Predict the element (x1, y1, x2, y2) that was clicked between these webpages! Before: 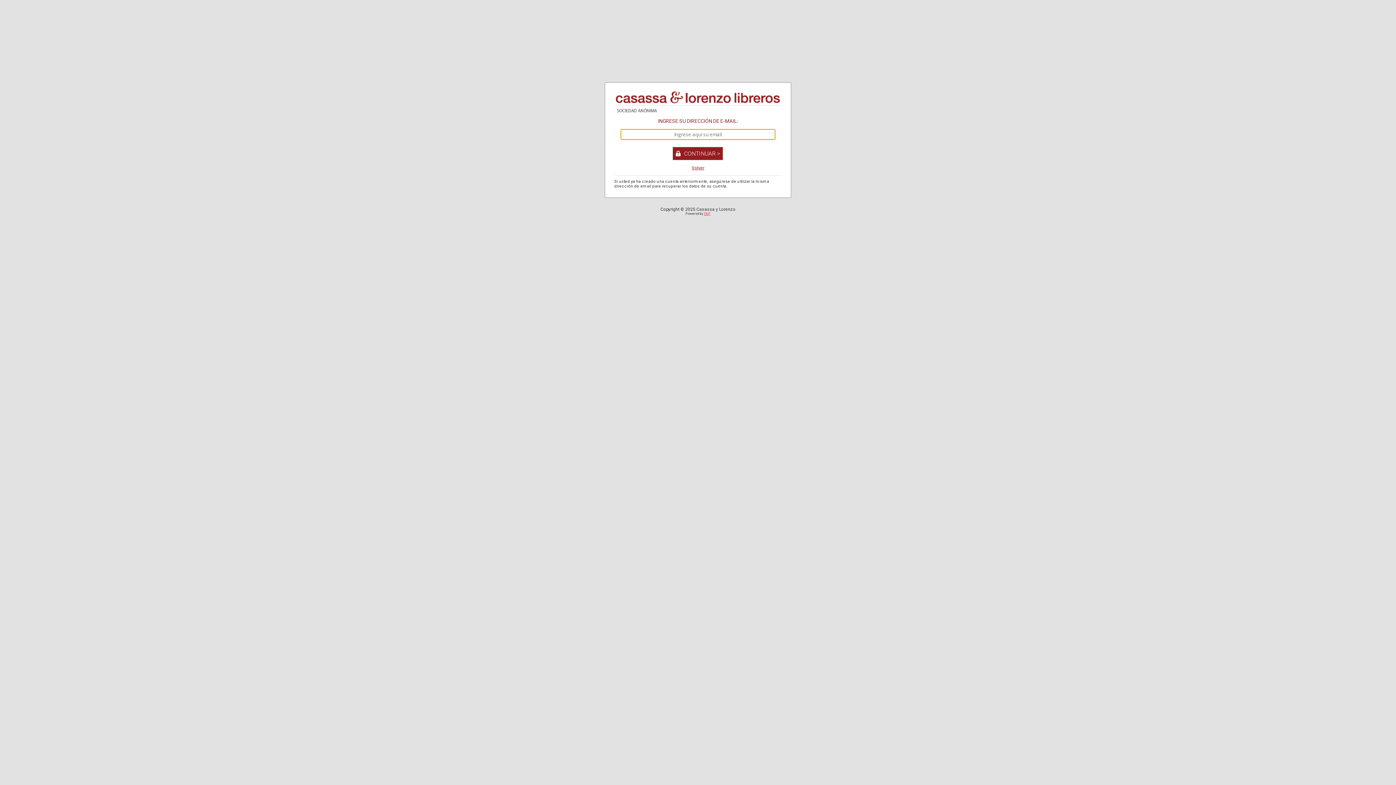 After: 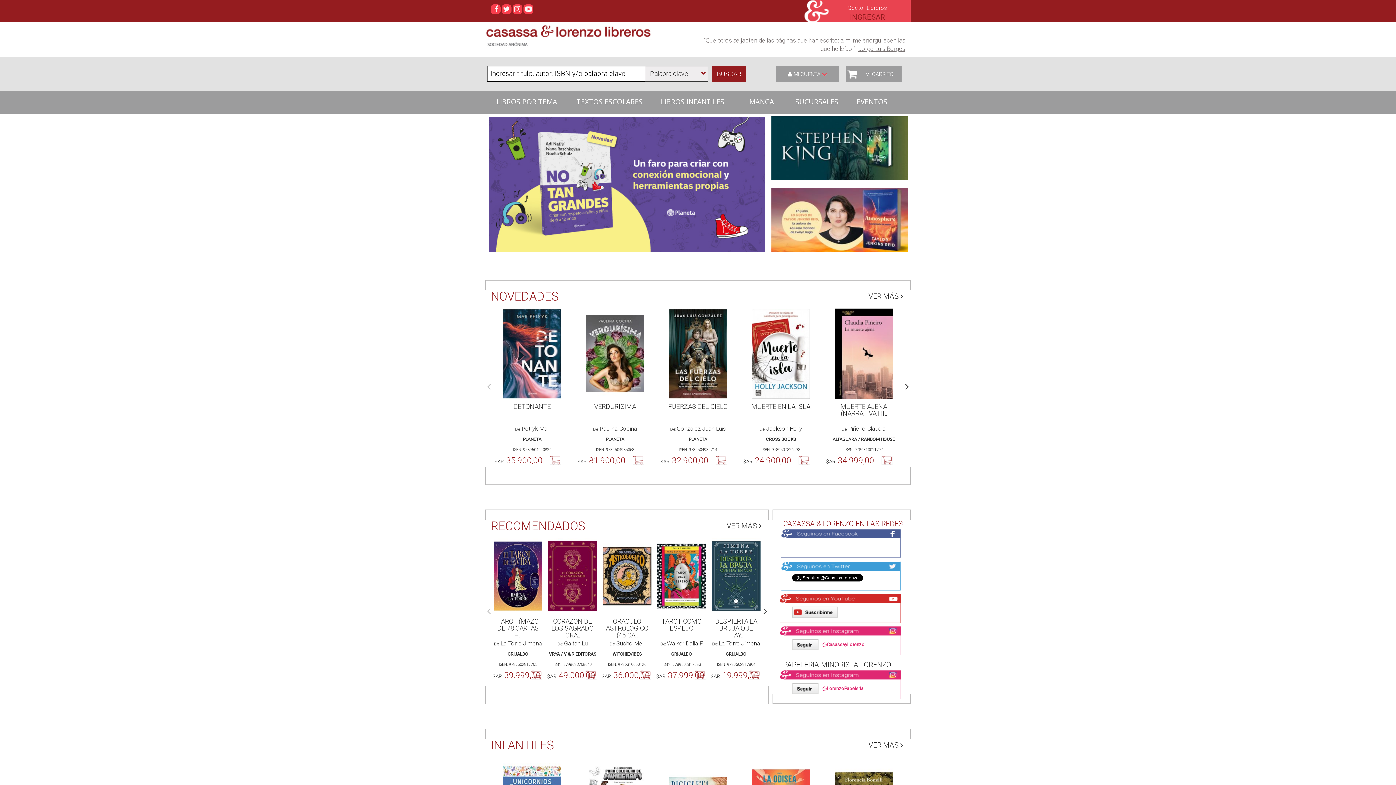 Action: bbox: (614, 109, 781, 114)